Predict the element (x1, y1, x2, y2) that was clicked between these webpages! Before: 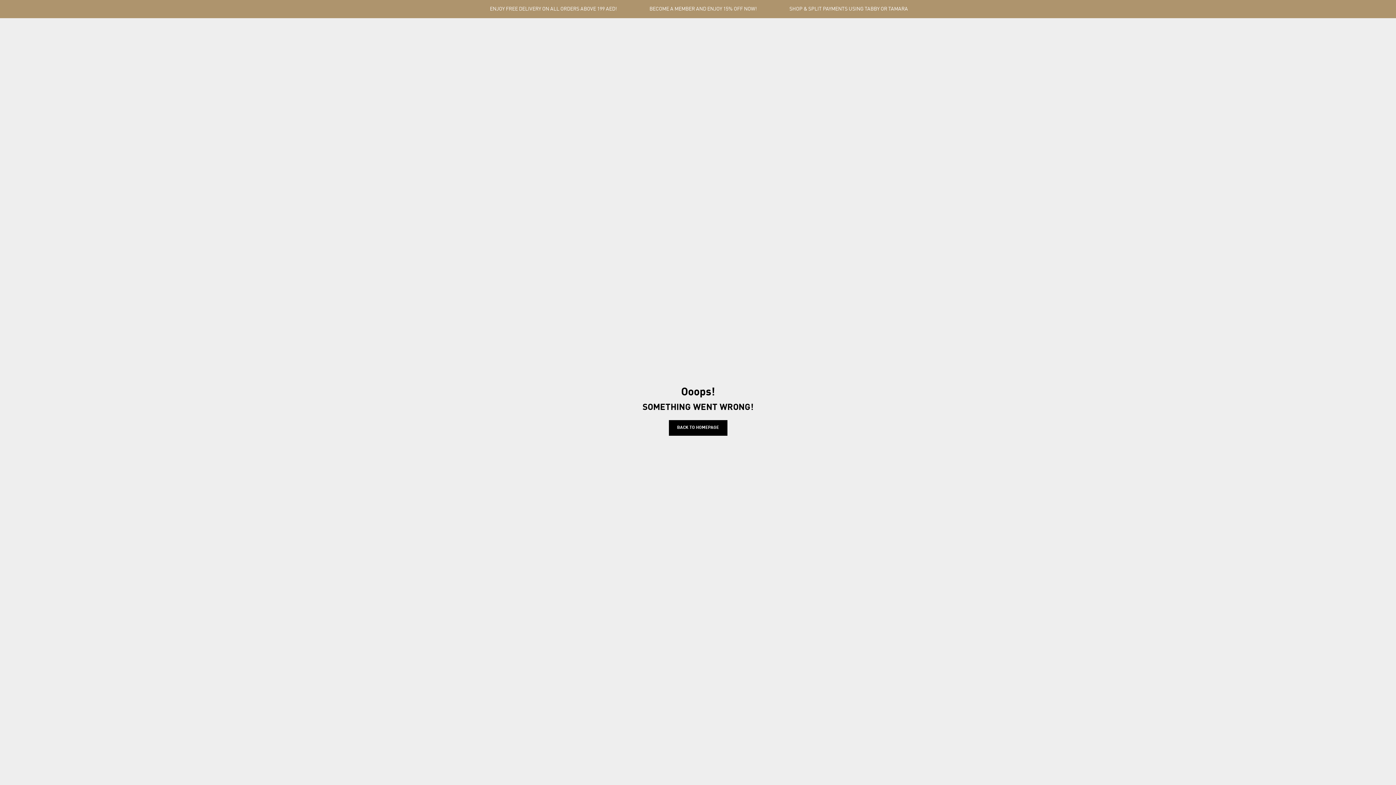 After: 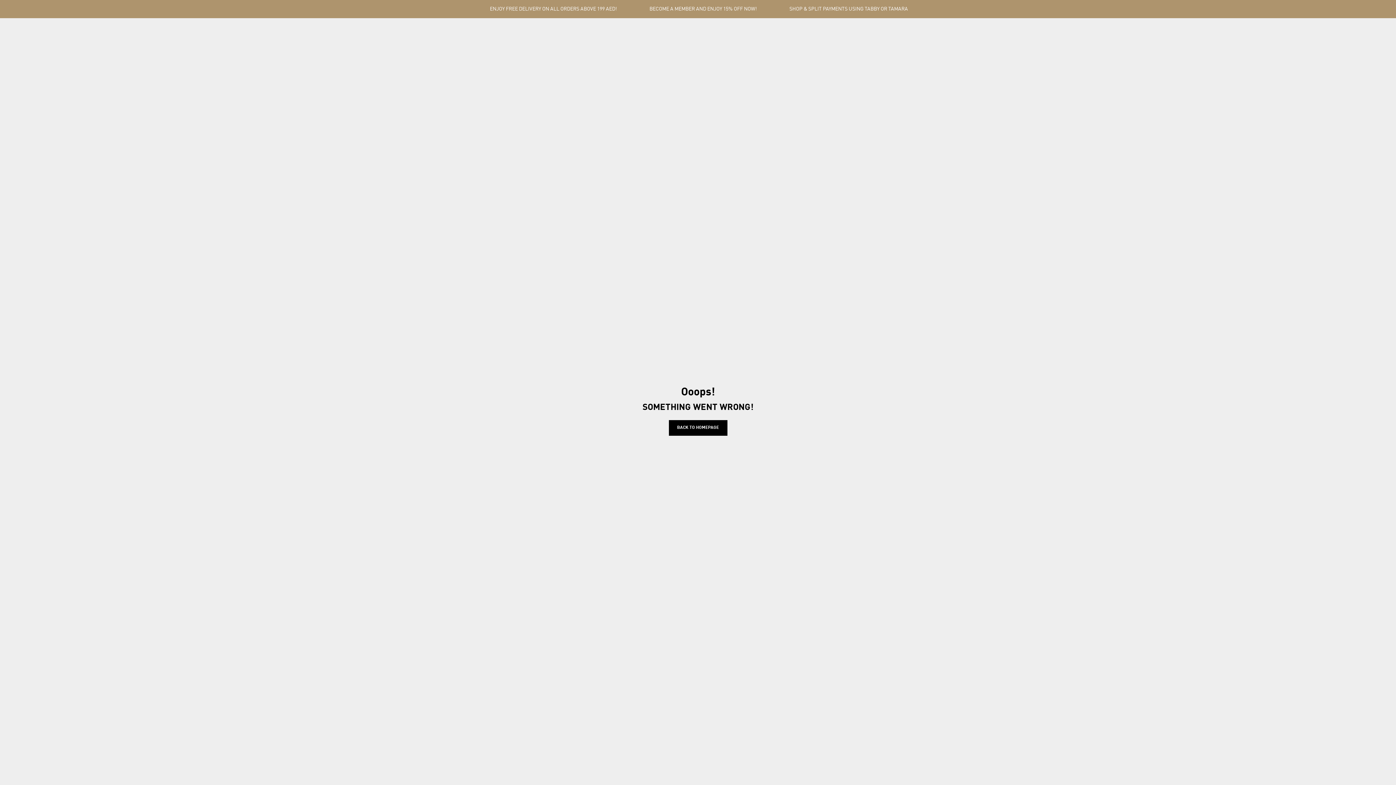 Action: label: BECOME A MEMBER AND ENJOY 15% OFF NOW! bbox: (649, 5, 756, 12)